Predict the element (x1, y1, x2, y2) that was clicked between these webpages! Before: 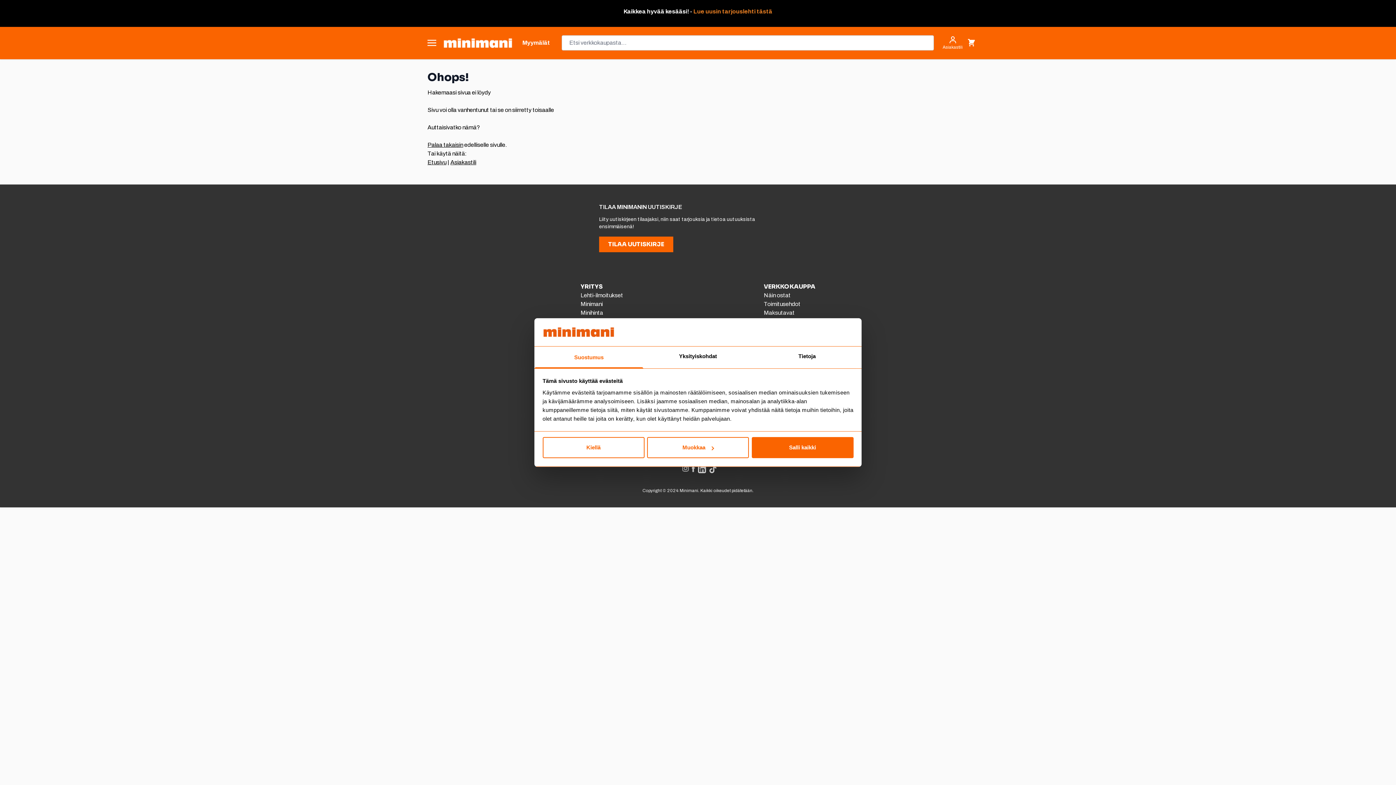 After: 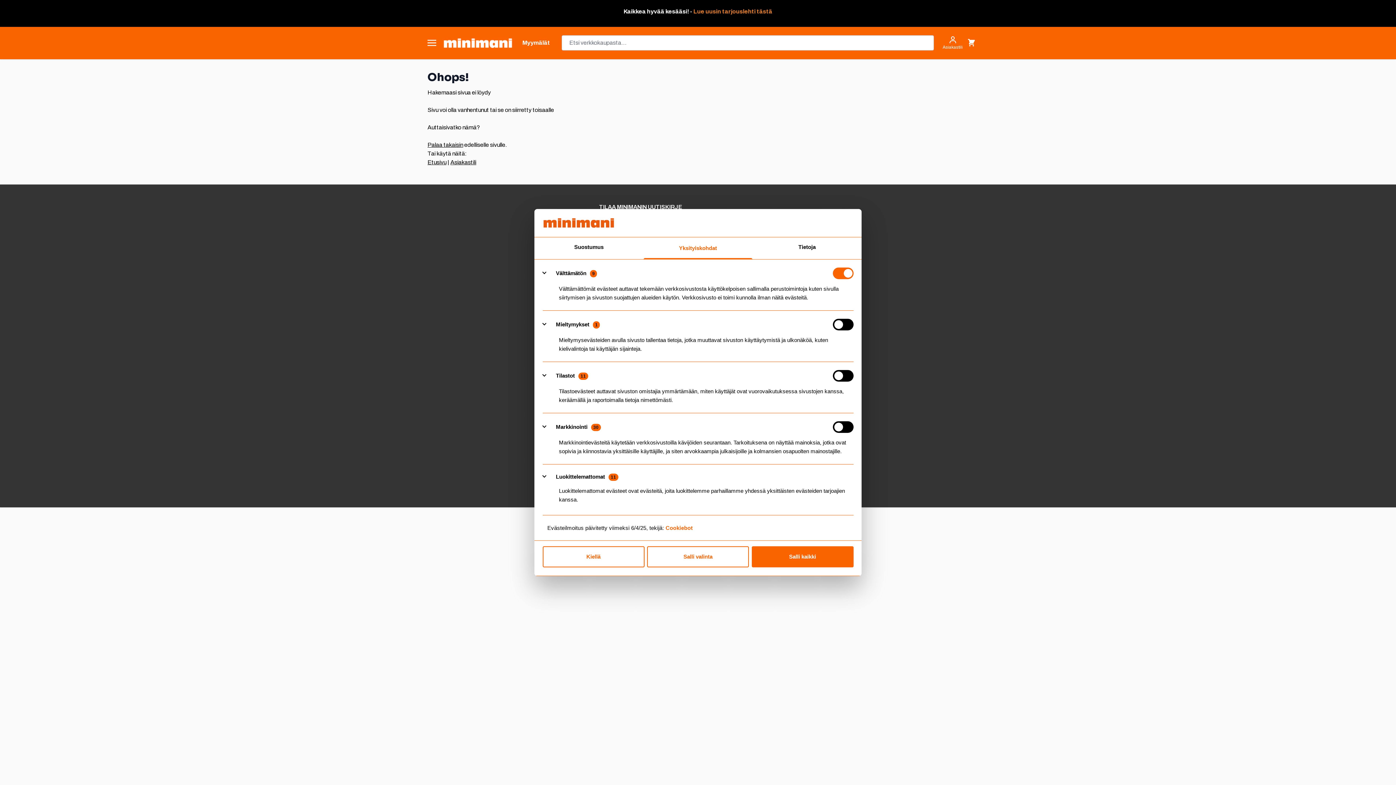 Action: bbox: (643, 346, 752, 368) label: Yksityiskohdat